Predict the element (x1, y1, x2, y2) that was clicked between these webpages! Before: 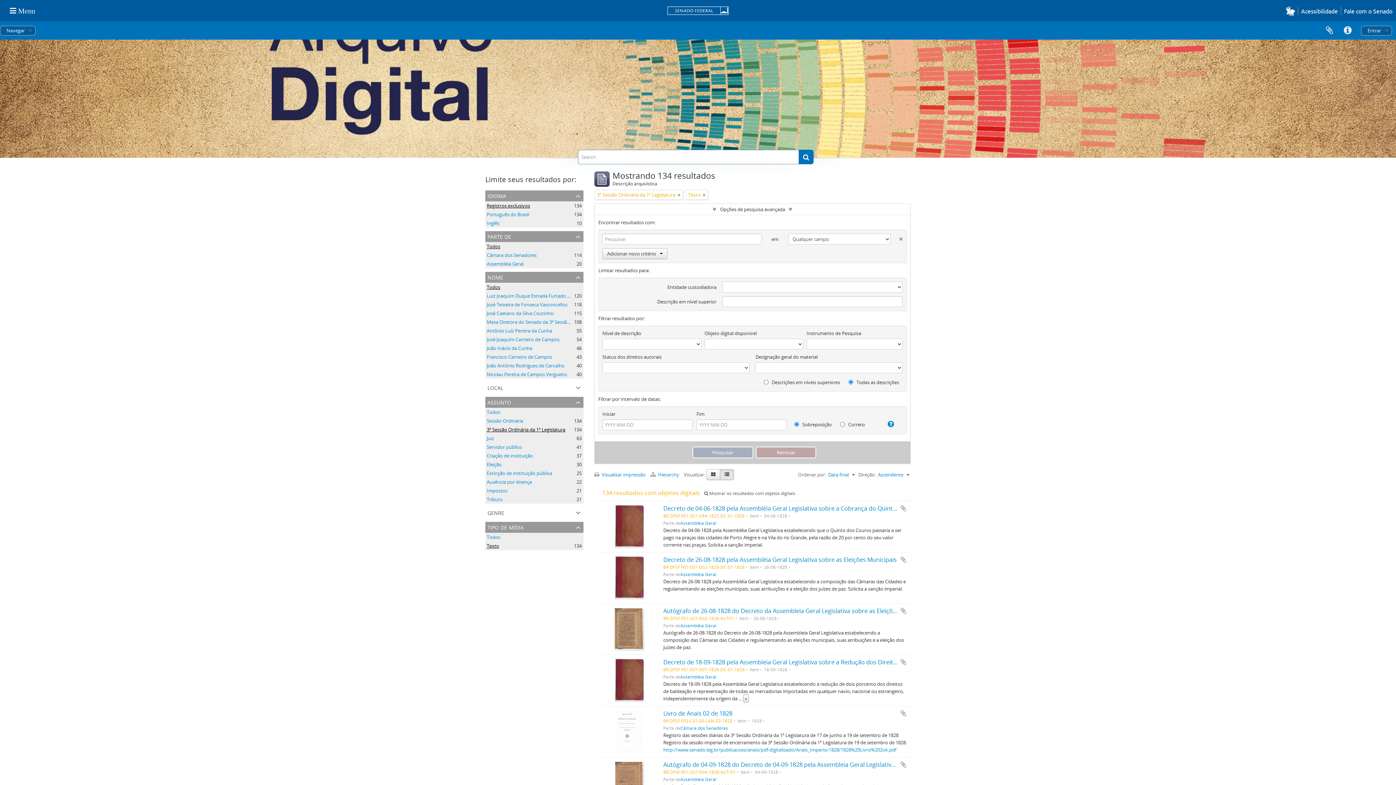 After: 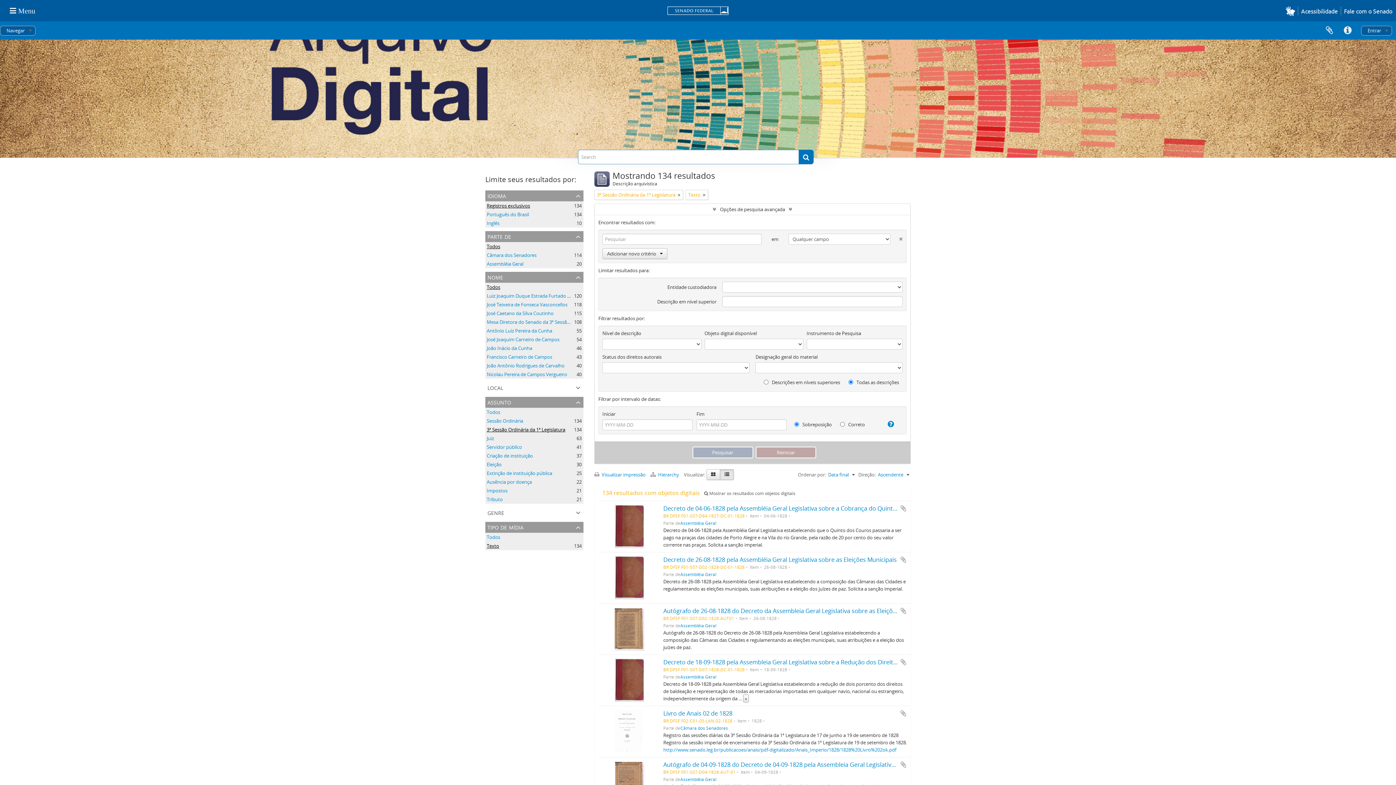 Action: bbox: (720, 469, 734, 480)